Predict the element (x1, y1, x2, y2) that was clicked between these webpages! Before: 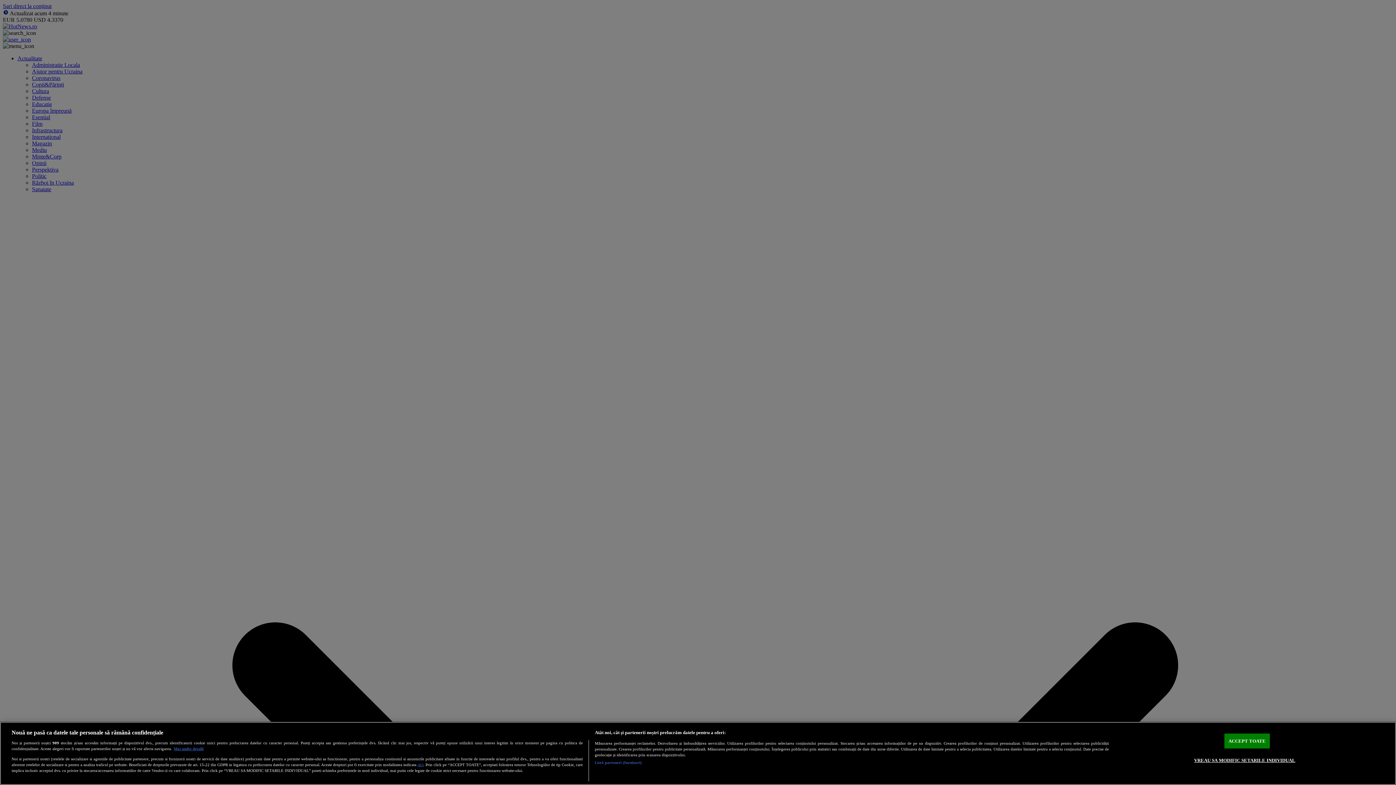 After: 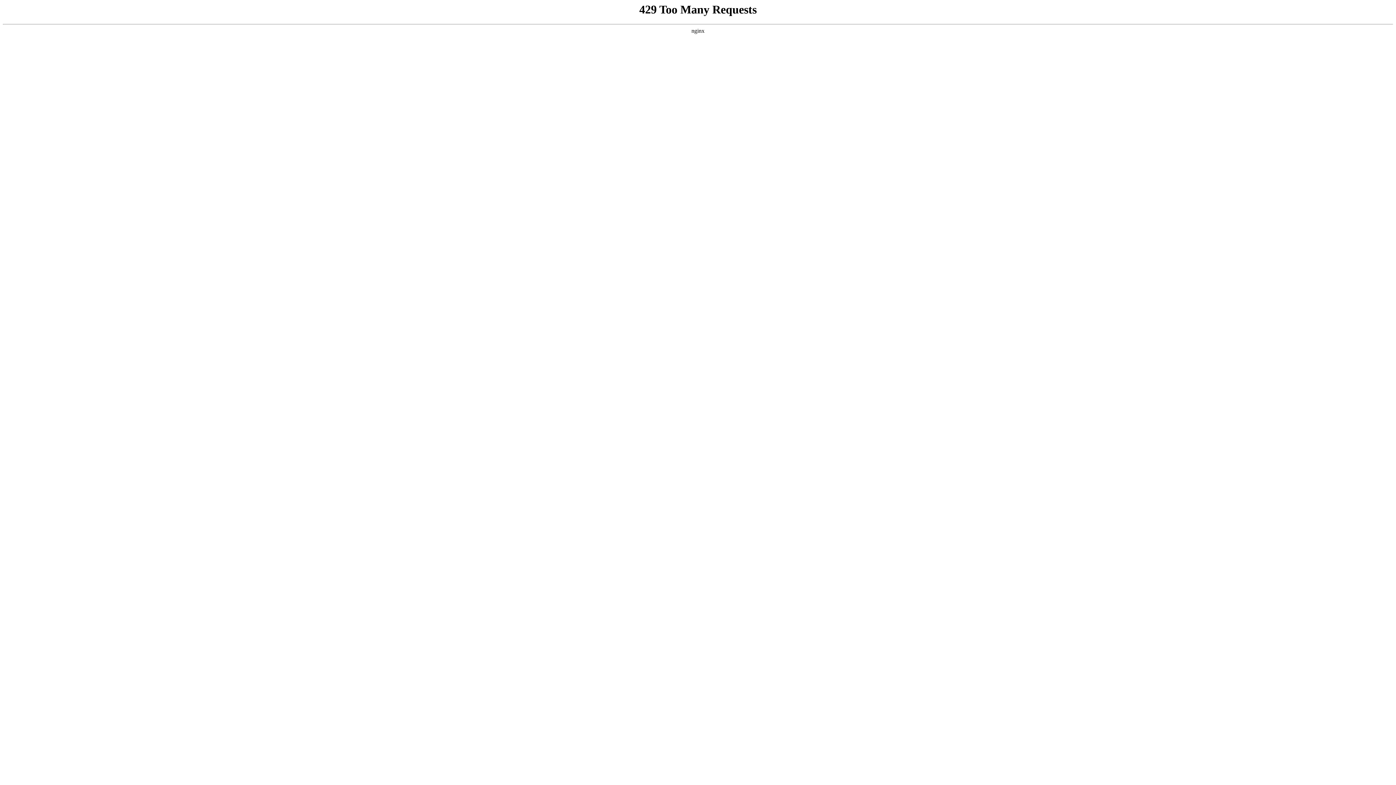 Action: bbox: (417, 762, 423, 767) label: aici